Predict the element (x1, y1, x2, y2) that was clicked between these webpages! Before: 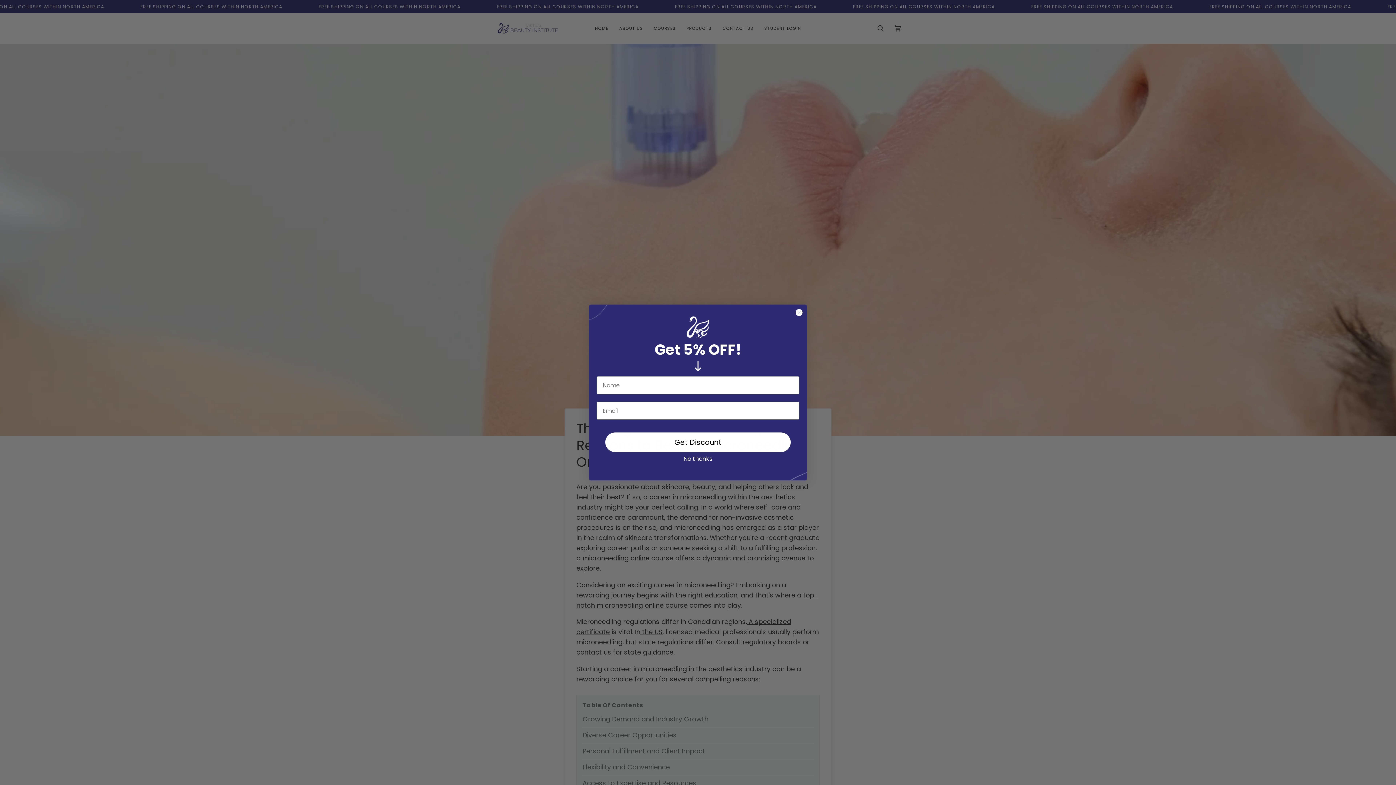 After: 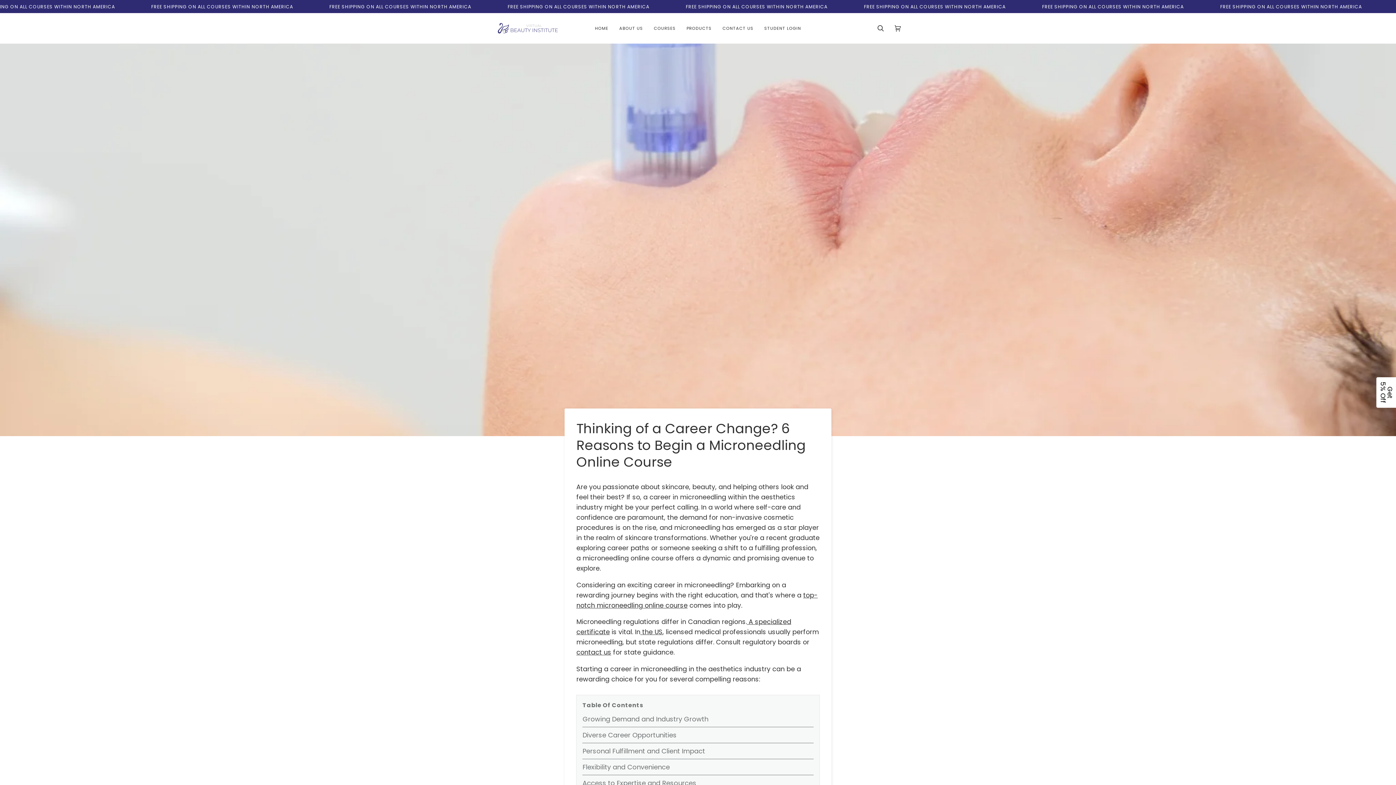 Action: bbox: (795, 309, 802, 316) label: Close dialog